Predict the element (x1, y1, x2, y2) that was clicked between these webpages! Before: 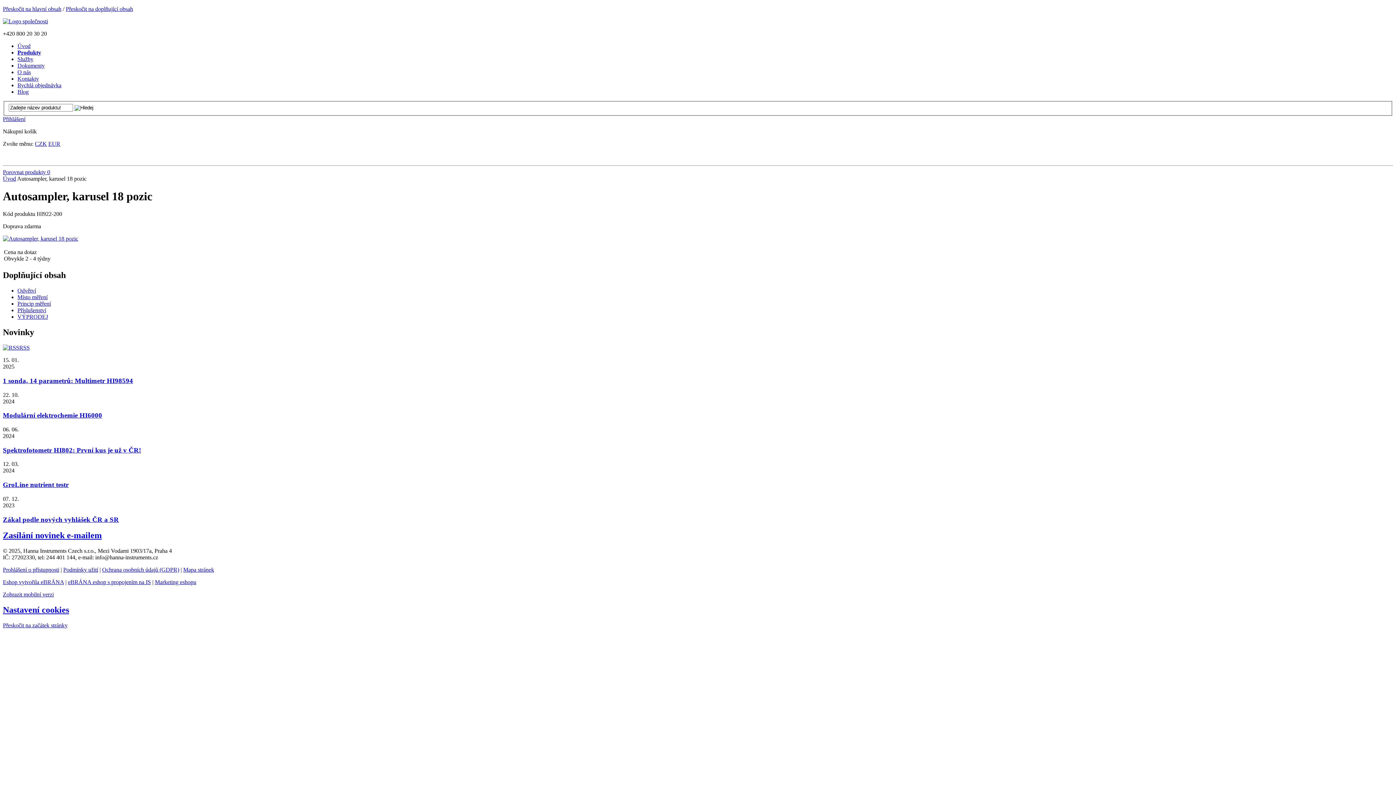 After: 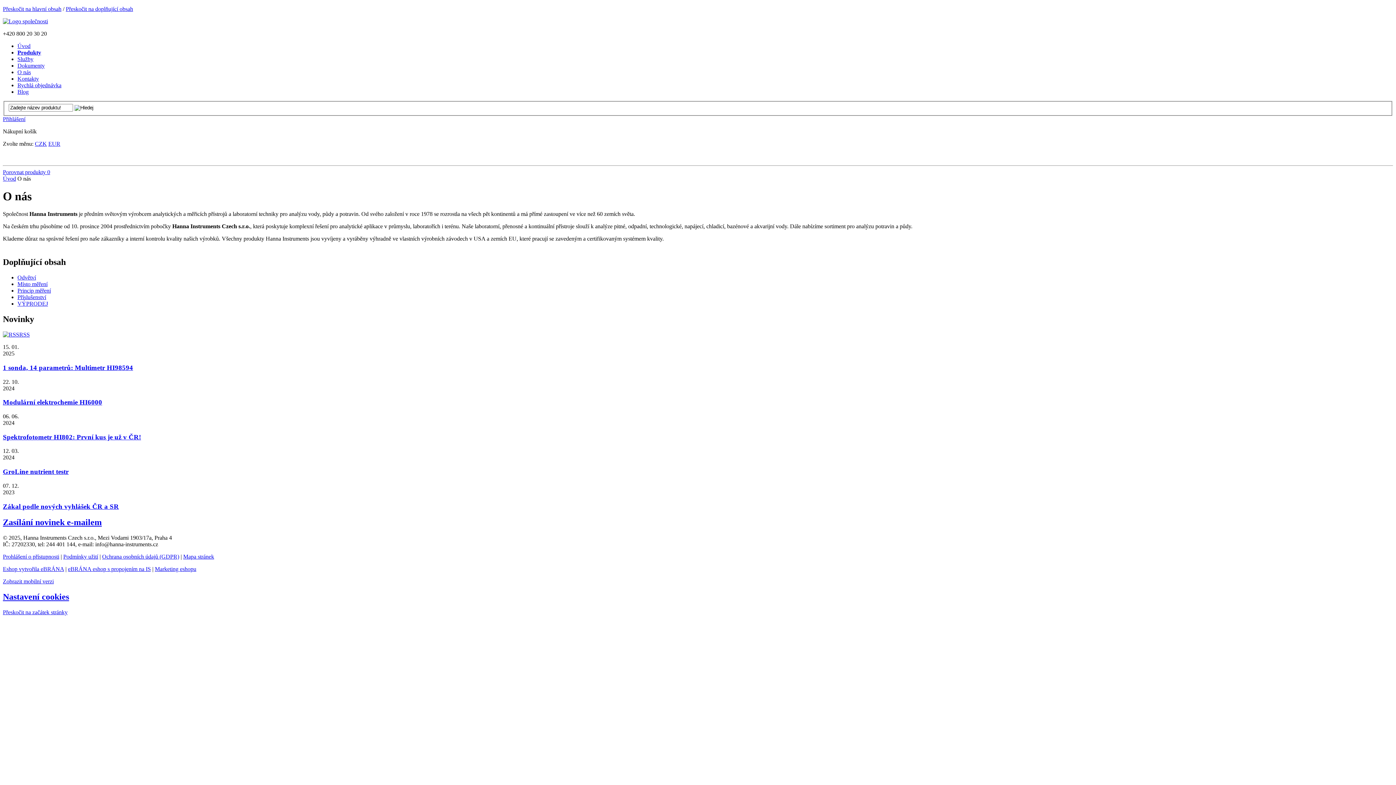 Action: bbox: (17, 69, 30, 75) label: O nás